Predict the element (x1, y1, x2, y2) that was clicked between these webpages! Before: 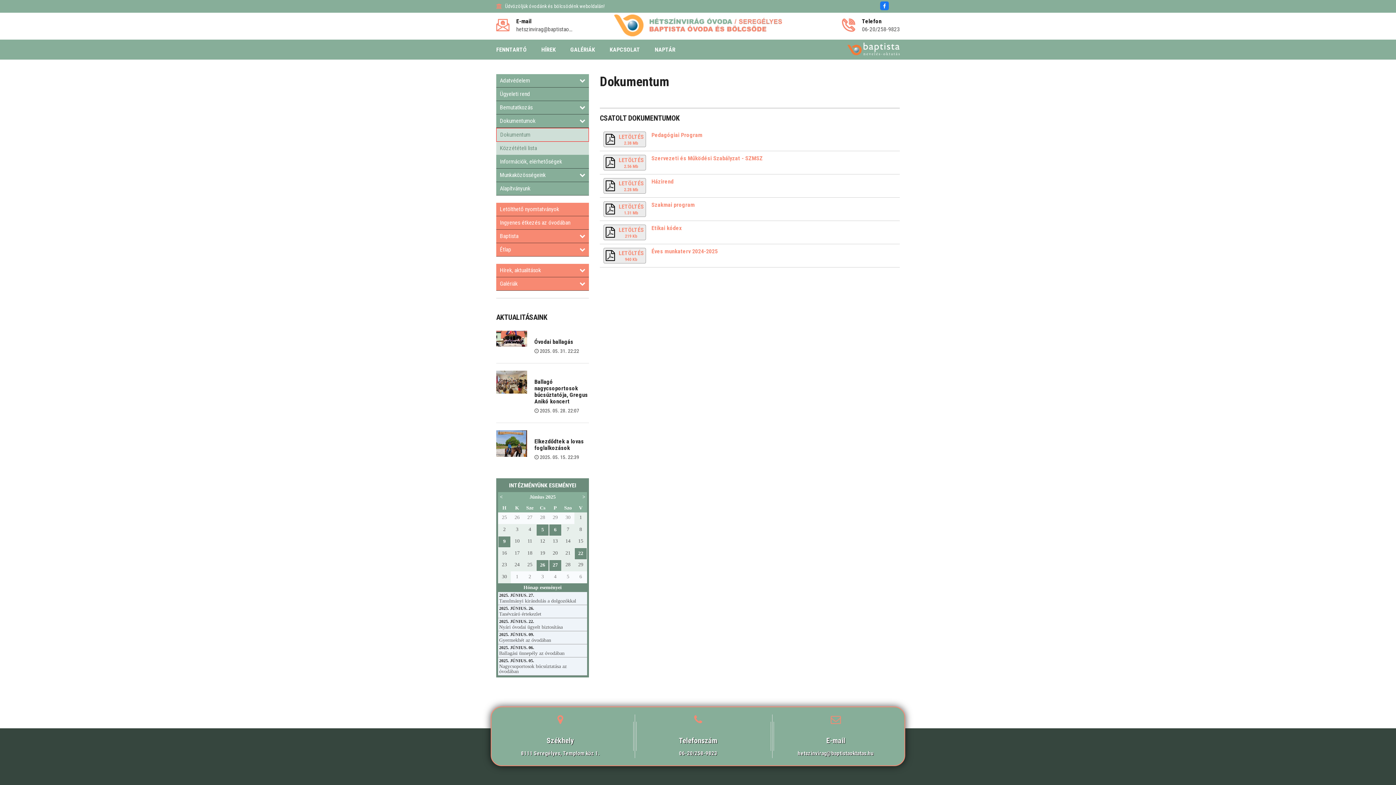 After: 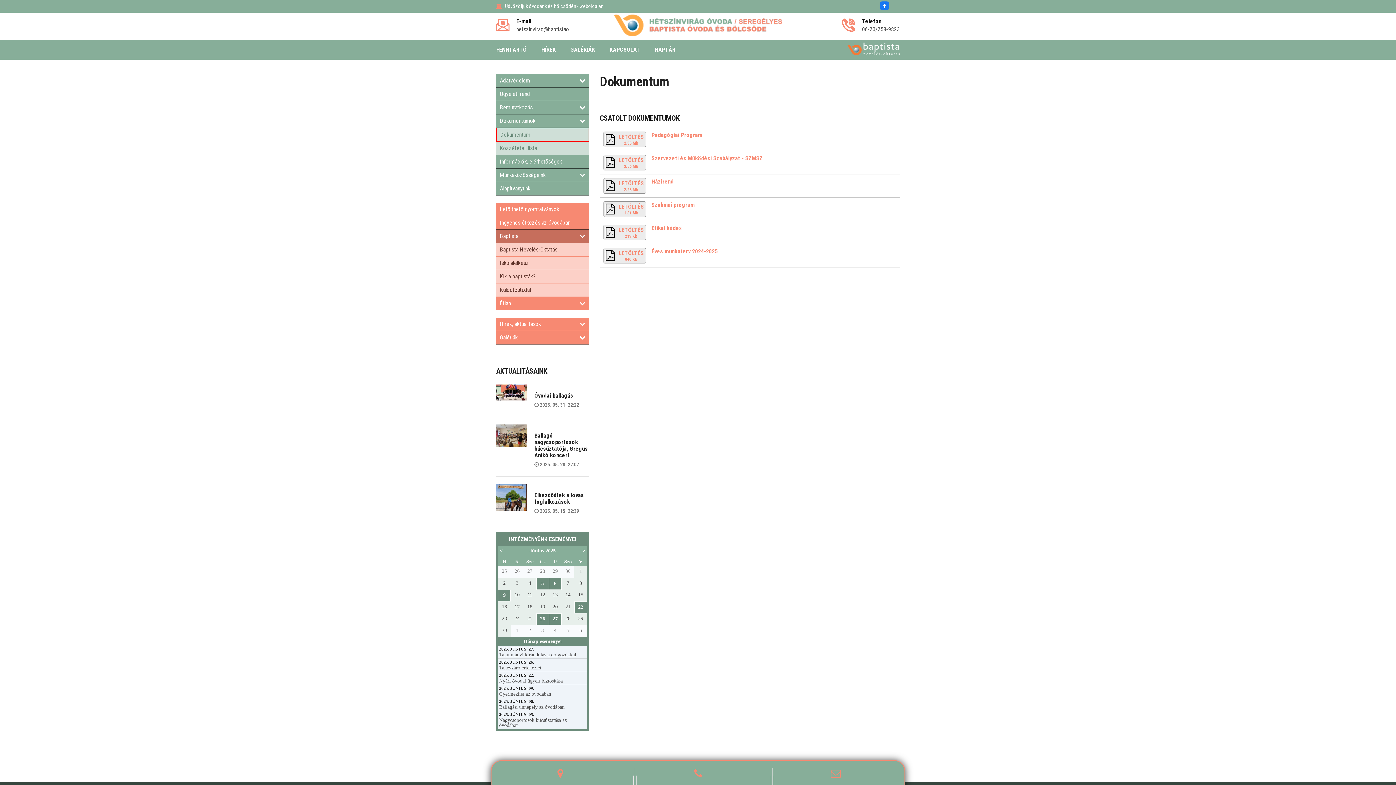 Action: label: Baptista bbox: (496, 229, 589, 243)